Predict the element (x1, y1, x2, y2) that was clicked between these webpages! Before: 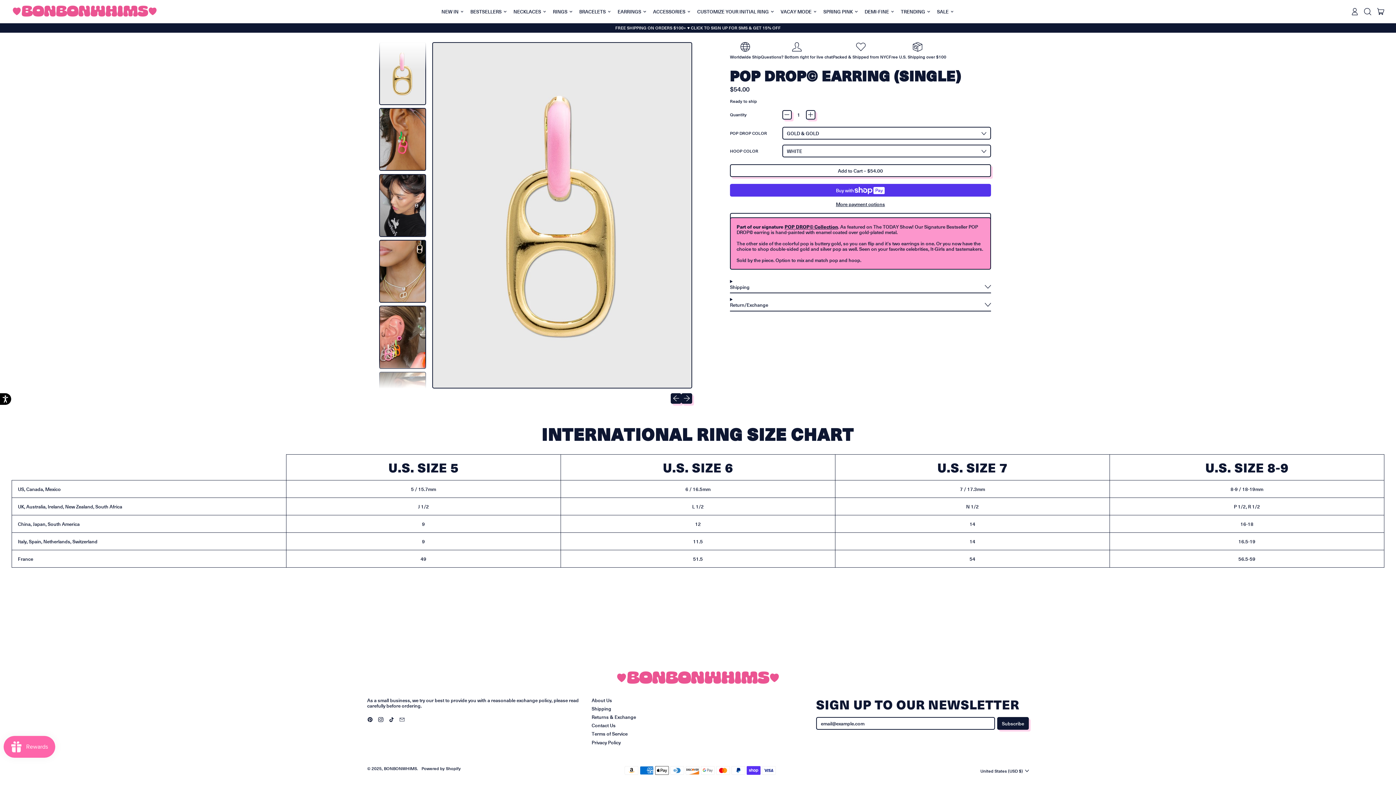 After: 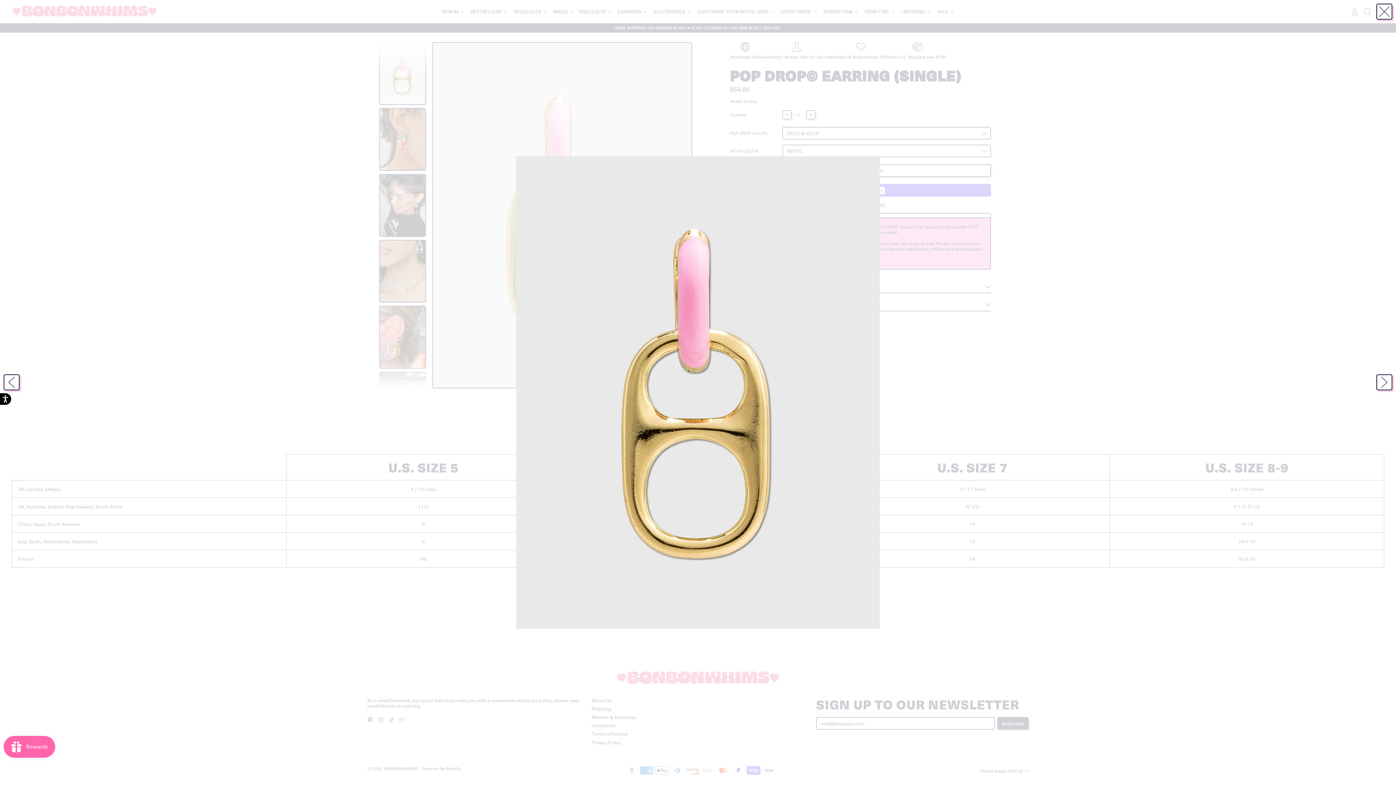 Action: bbox: (432, 42, 692, 388)